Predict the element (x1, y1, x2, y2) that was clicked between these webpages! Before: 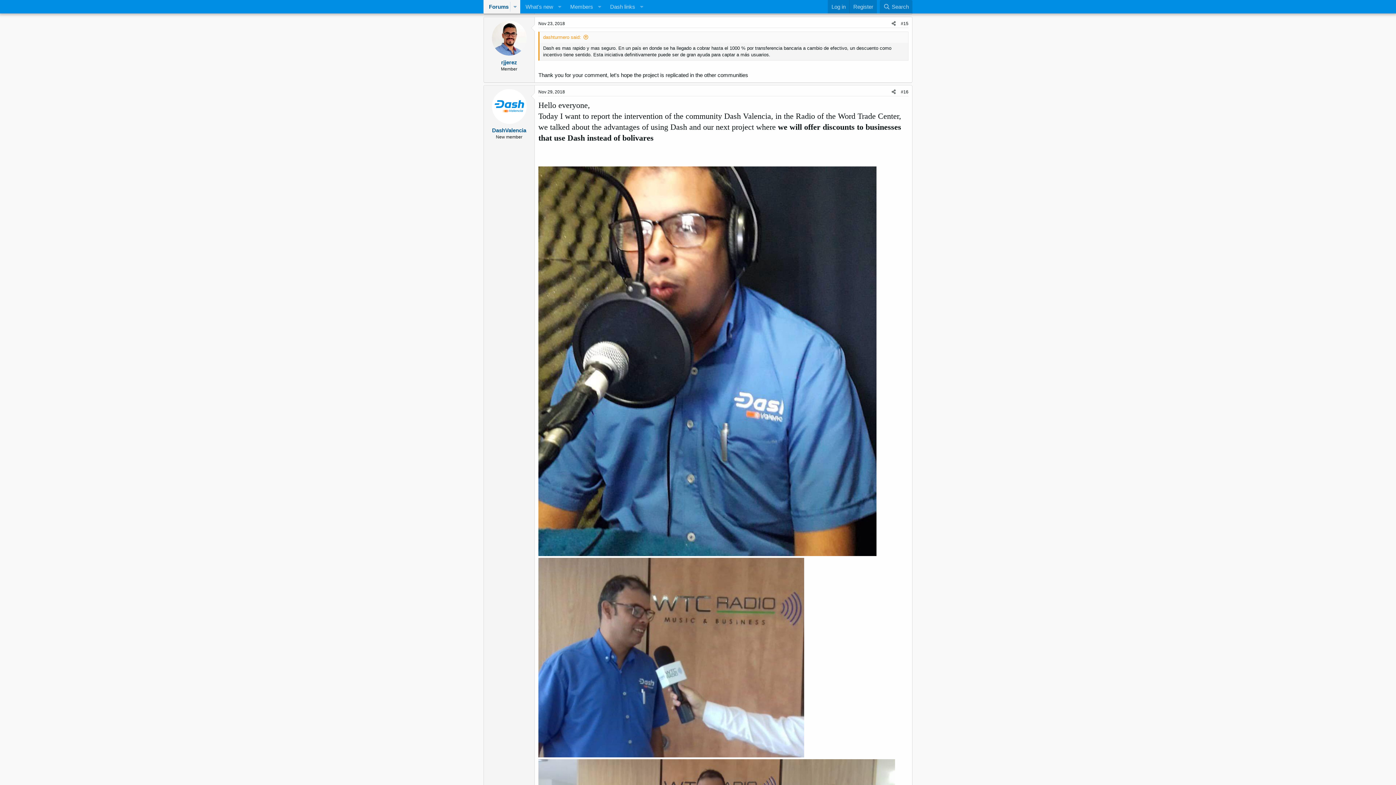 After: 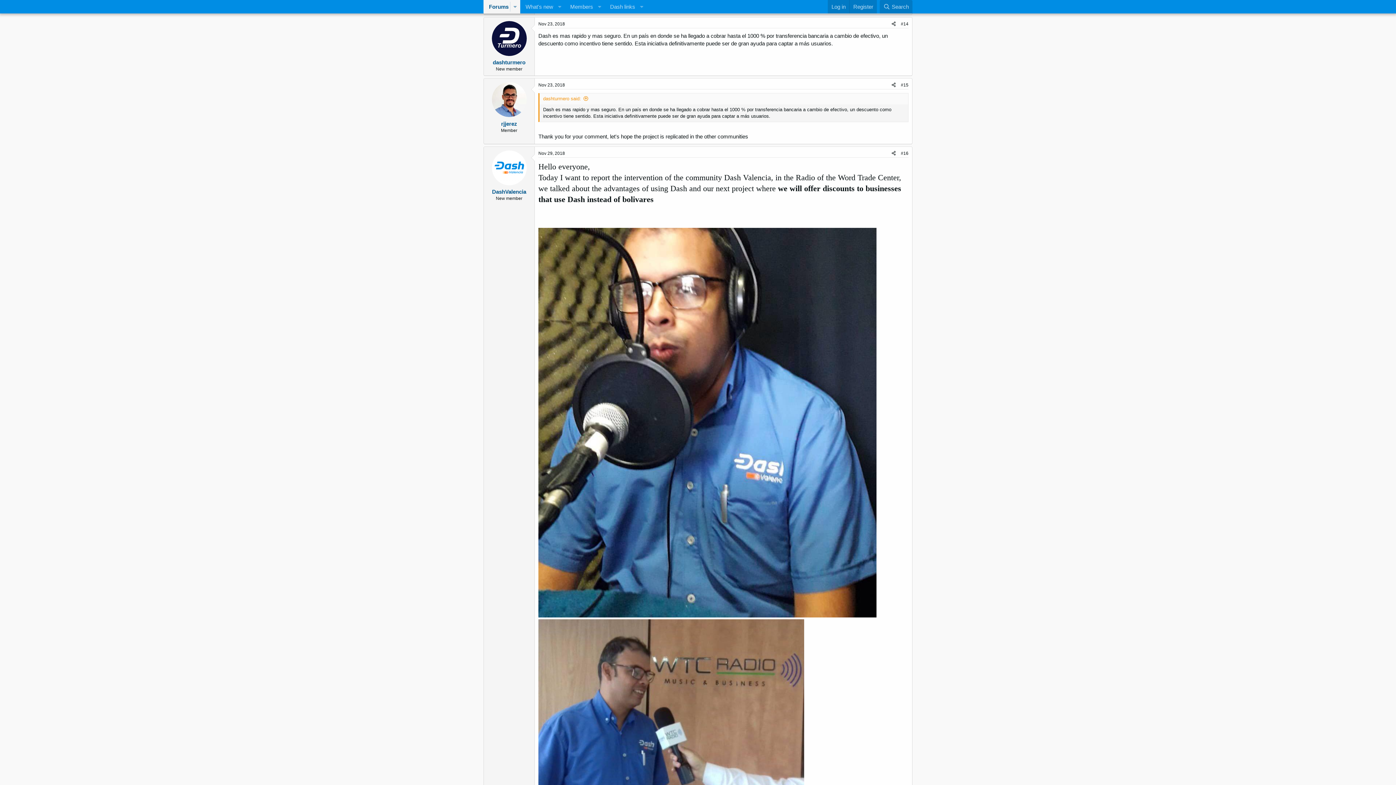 Action: bbox: (543, 34, 588, 40) label: dashturmero said: